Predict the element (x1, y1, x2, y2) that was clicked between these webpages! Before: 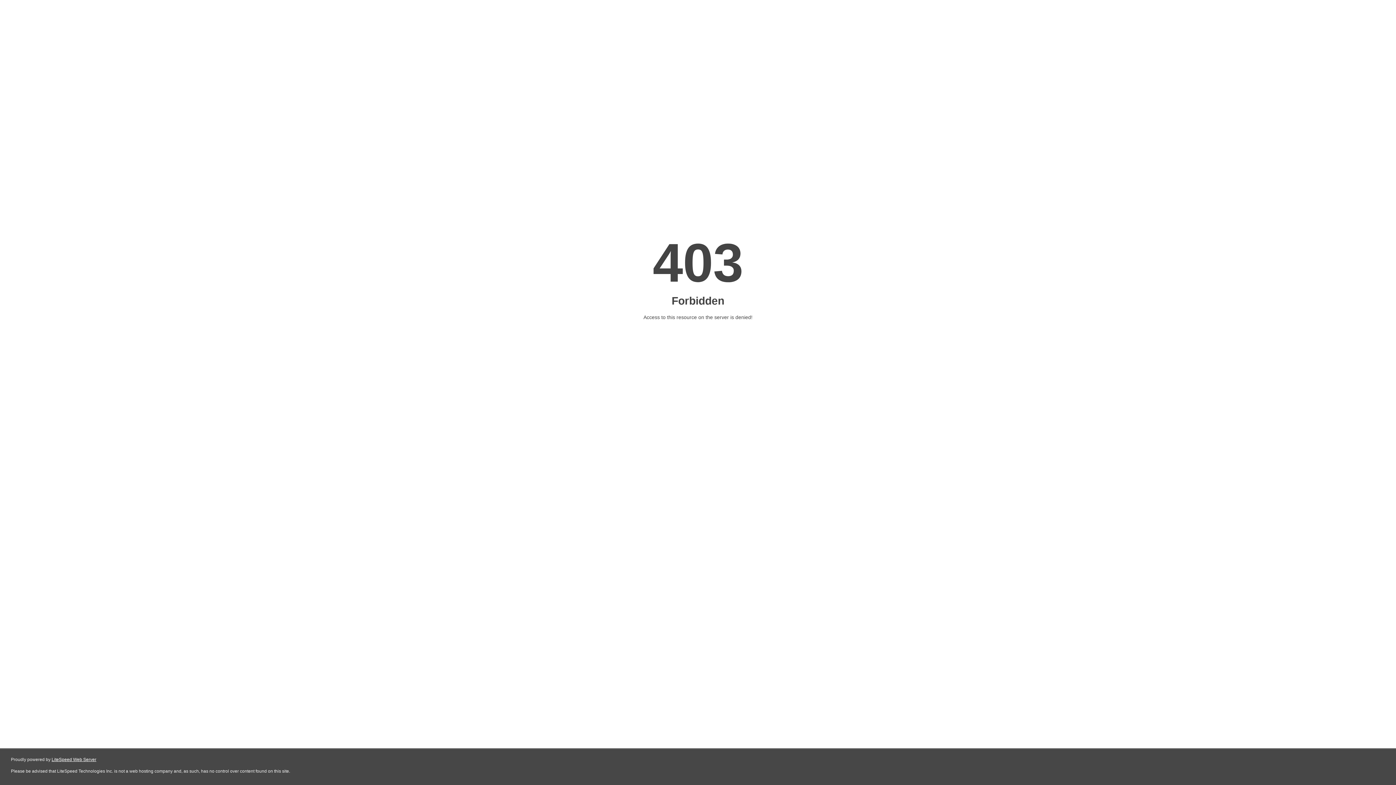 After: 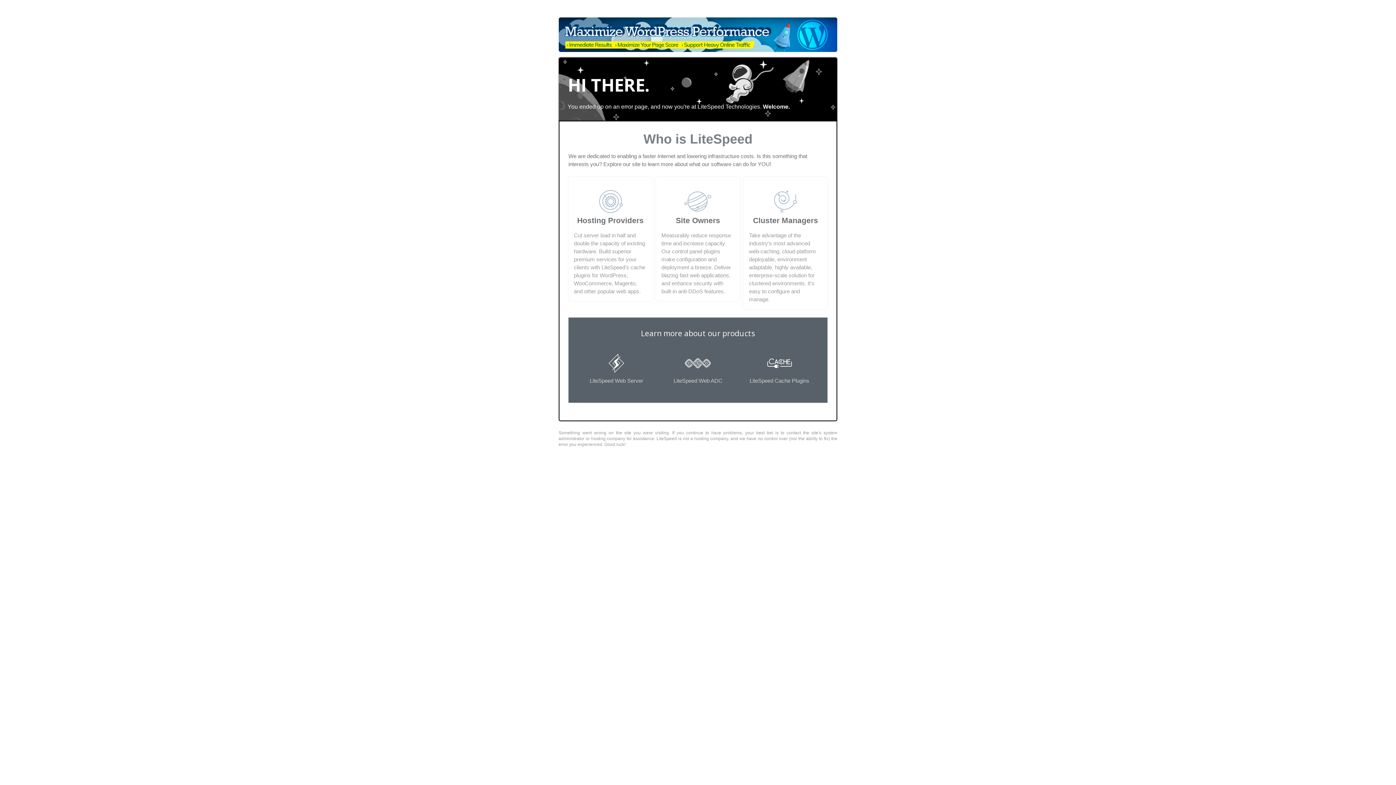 Action: label: LiteSpeed Web Server bbox: (51, 757, 96, 762)